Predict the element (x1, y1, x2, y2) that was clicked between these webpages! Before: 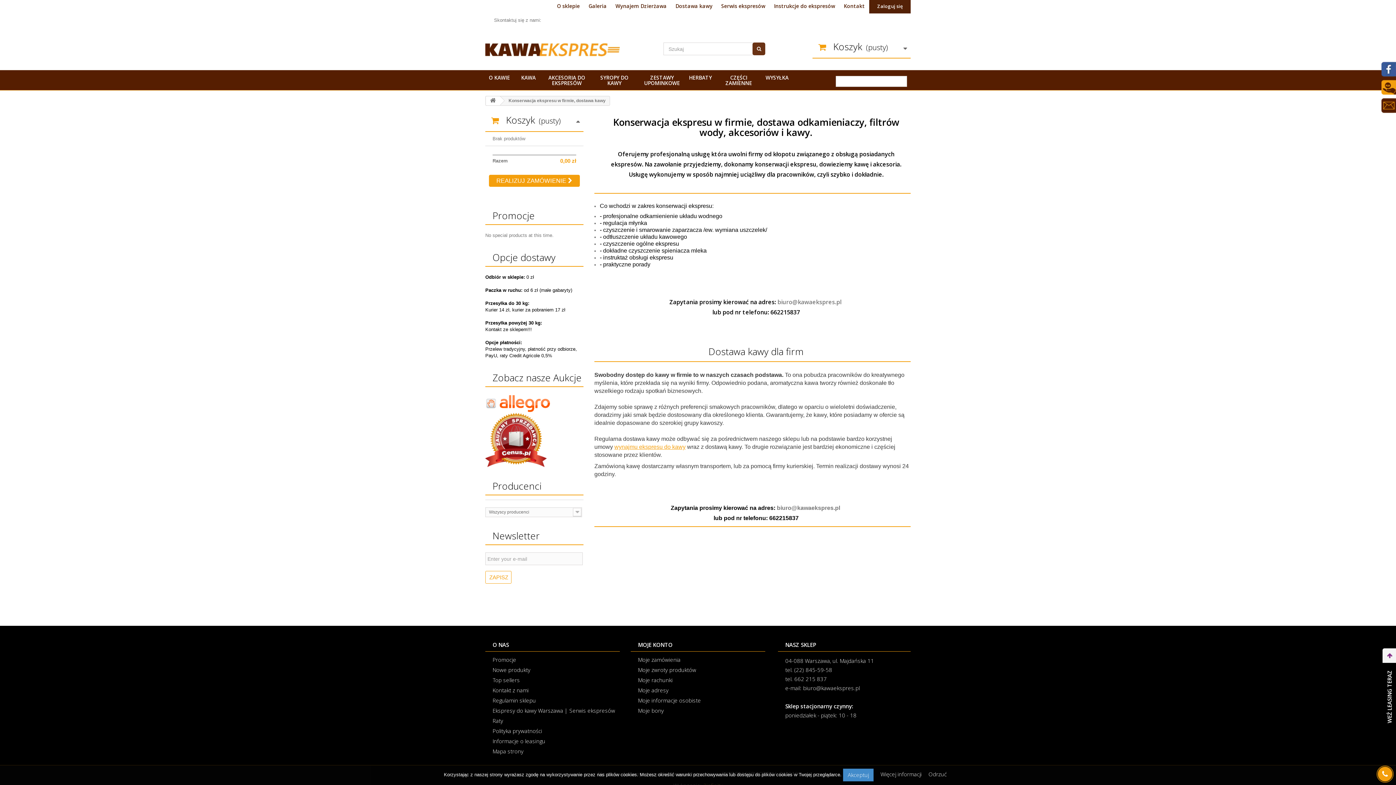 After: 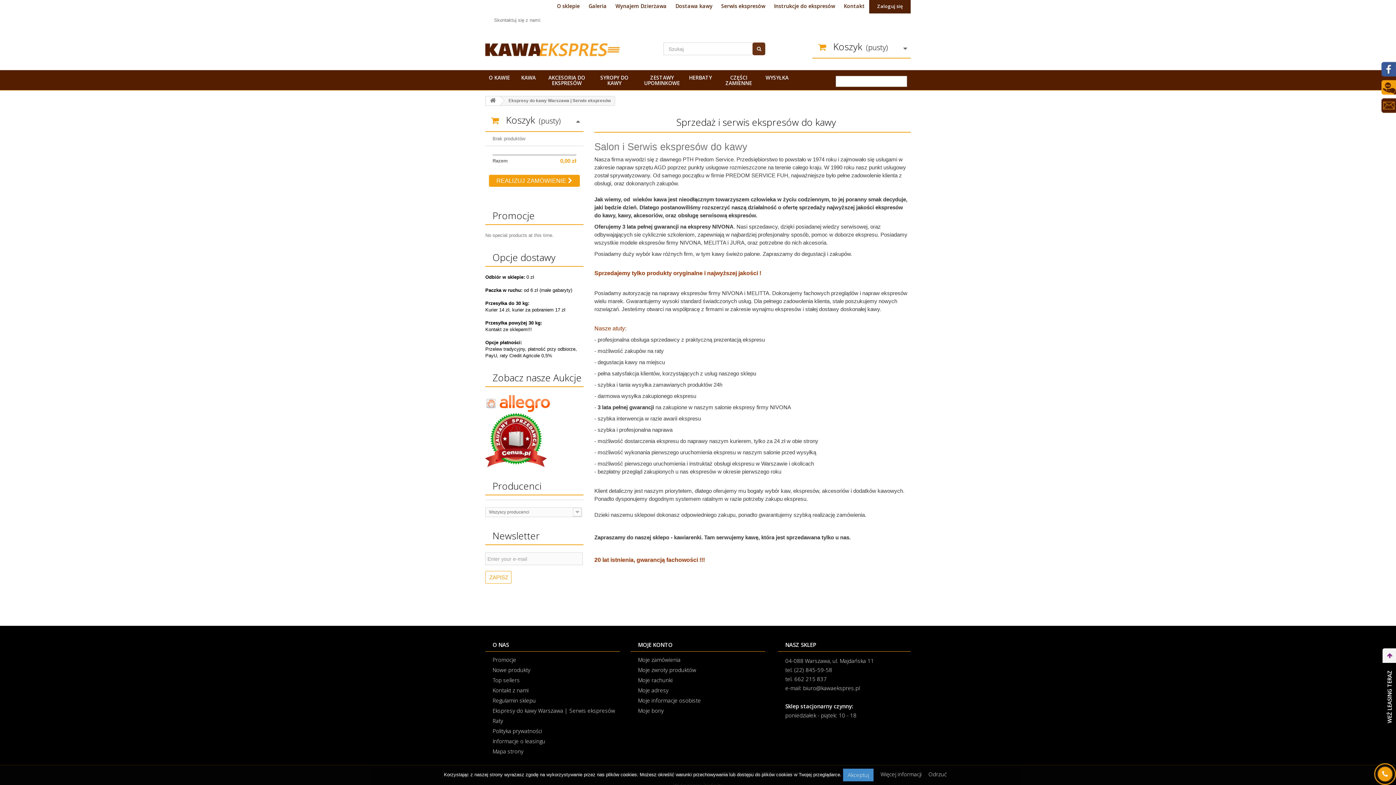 Action: bbox: (552, 0, 584, 13) label: O sklepie